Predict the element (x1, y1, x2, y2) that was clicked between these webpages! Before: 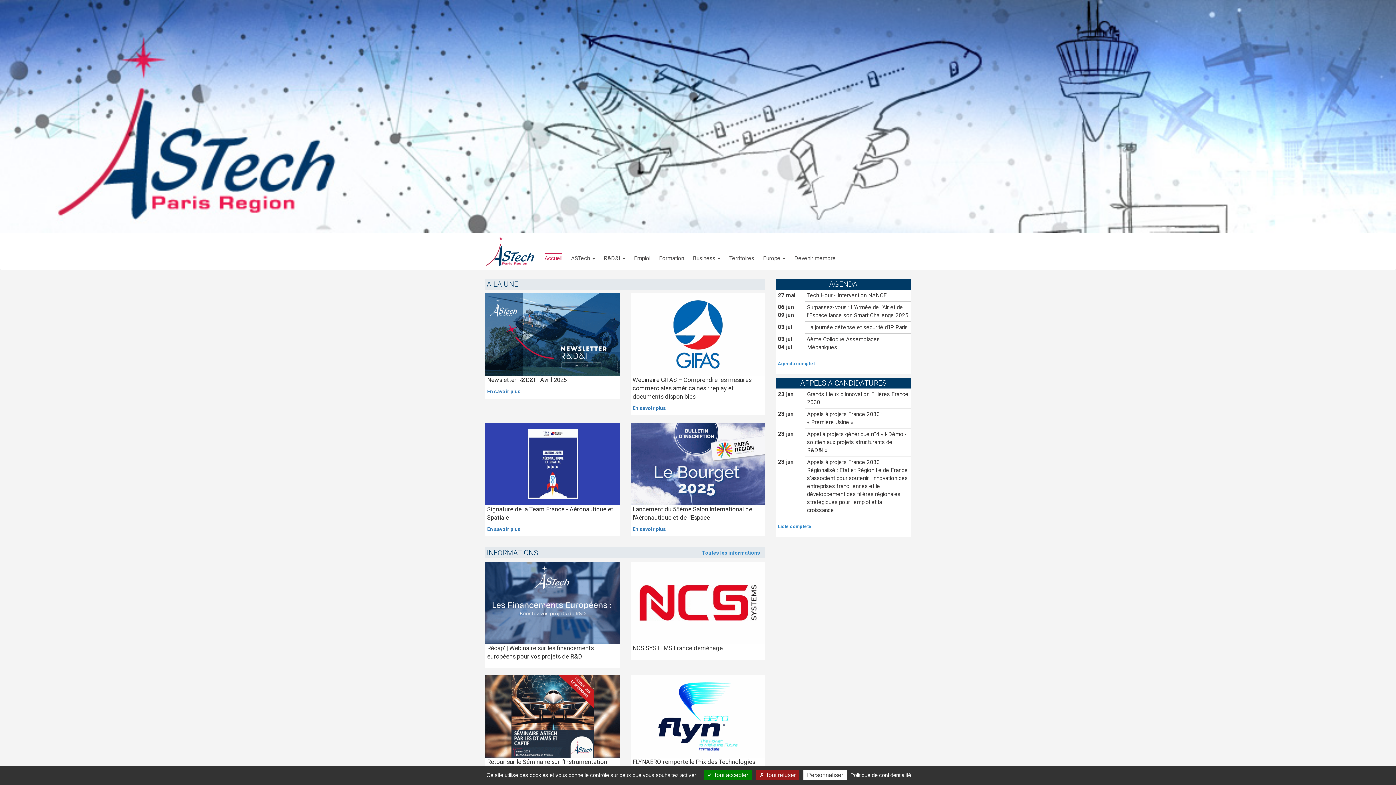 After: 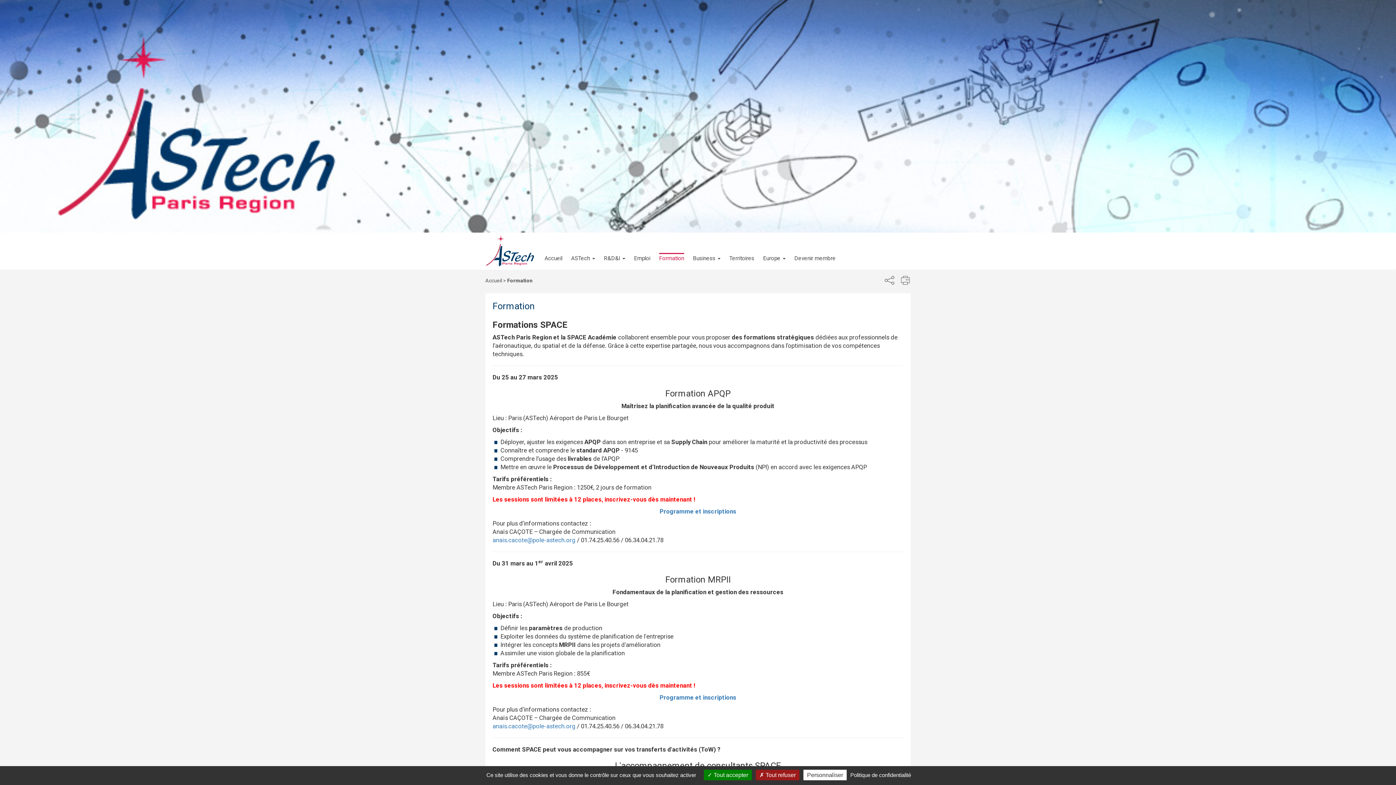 Action: label: Formation bbox: (654, 233, 688, 269)